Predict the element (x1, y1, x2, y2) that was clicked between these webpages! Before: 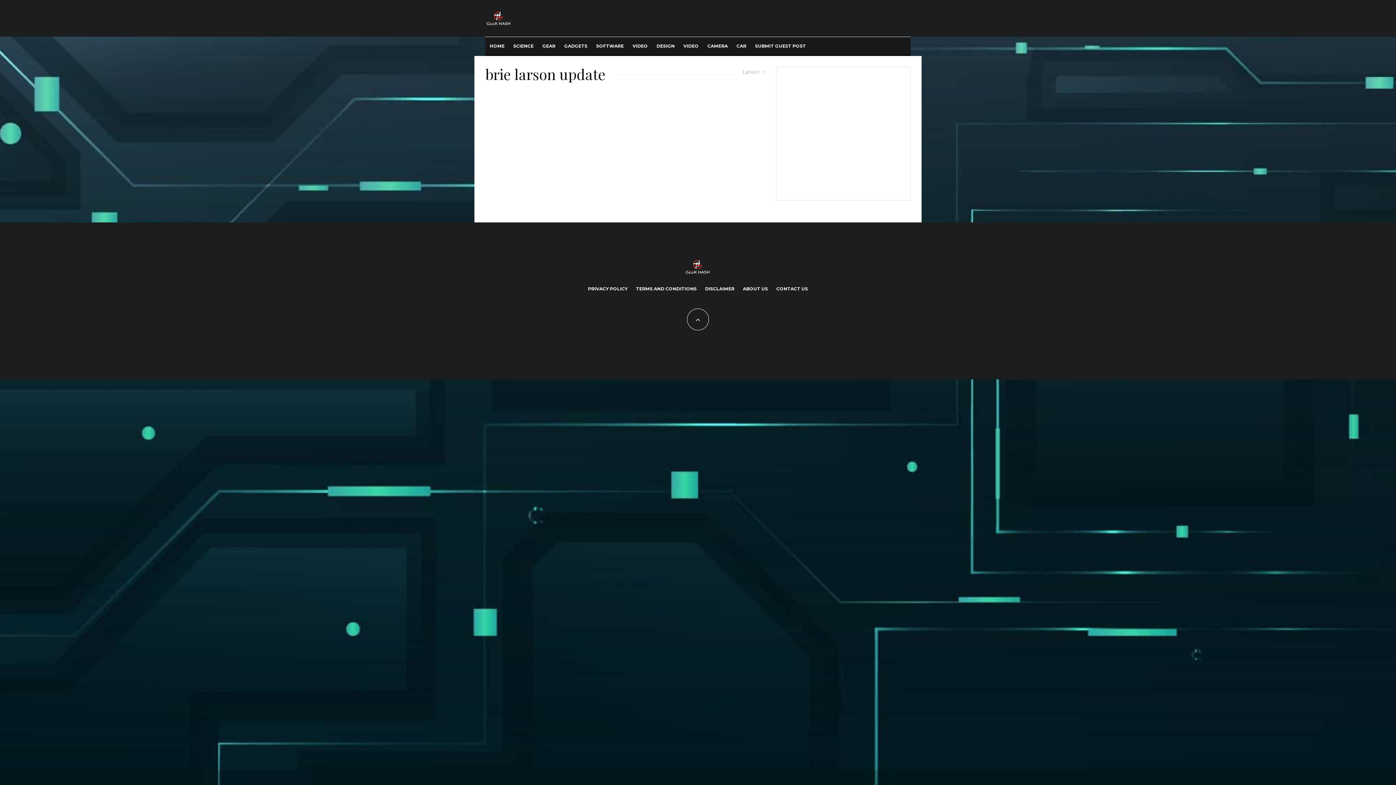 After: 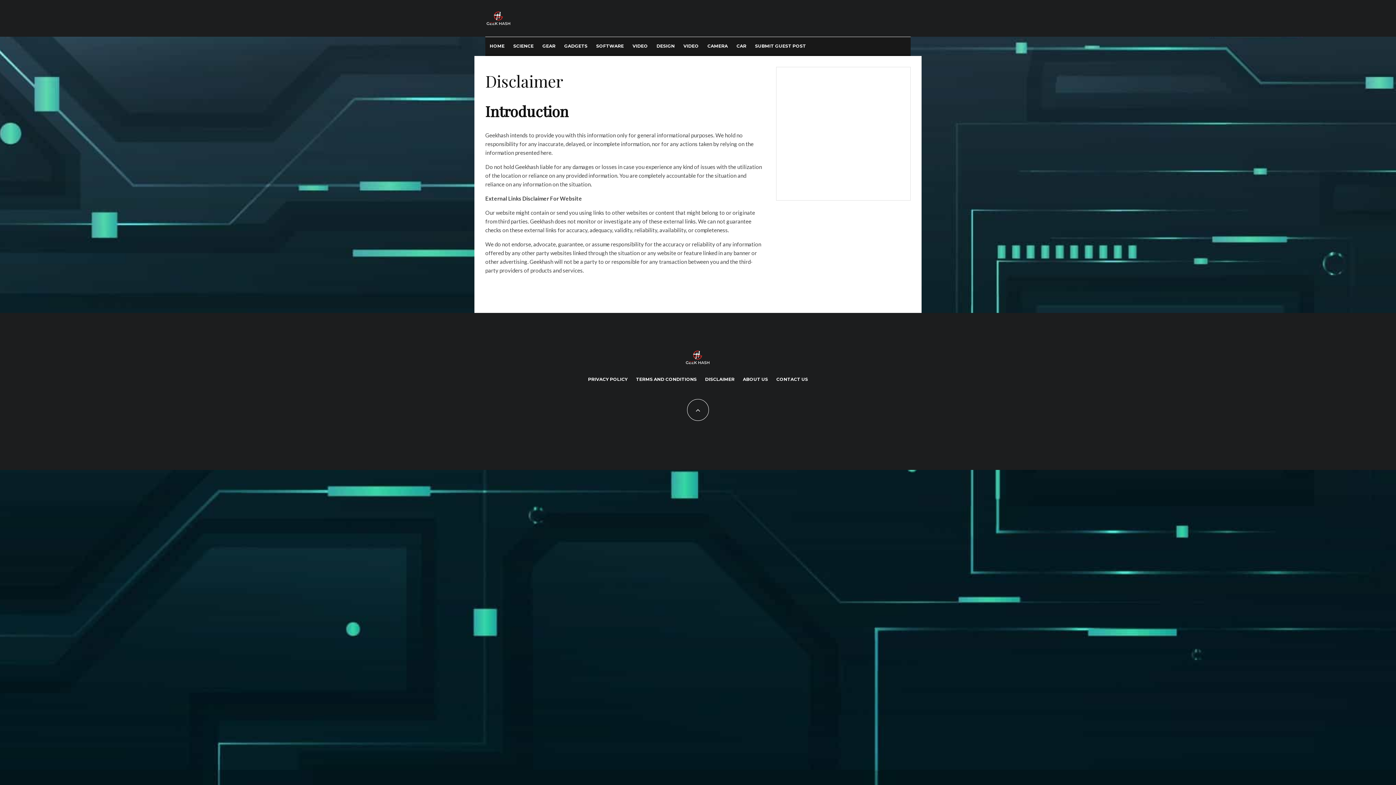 Action: label: DISCLAIMER bbox: (705, 285, 734, 292)